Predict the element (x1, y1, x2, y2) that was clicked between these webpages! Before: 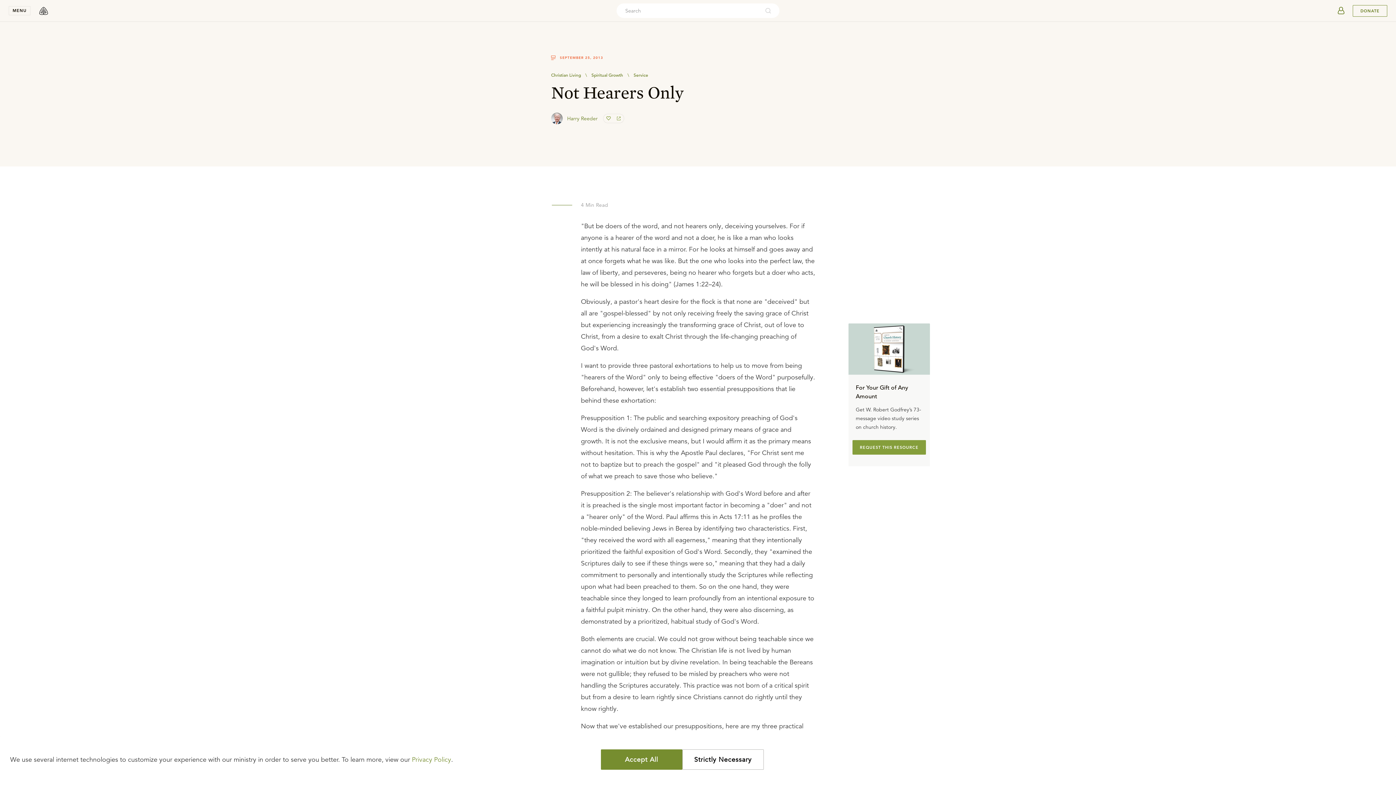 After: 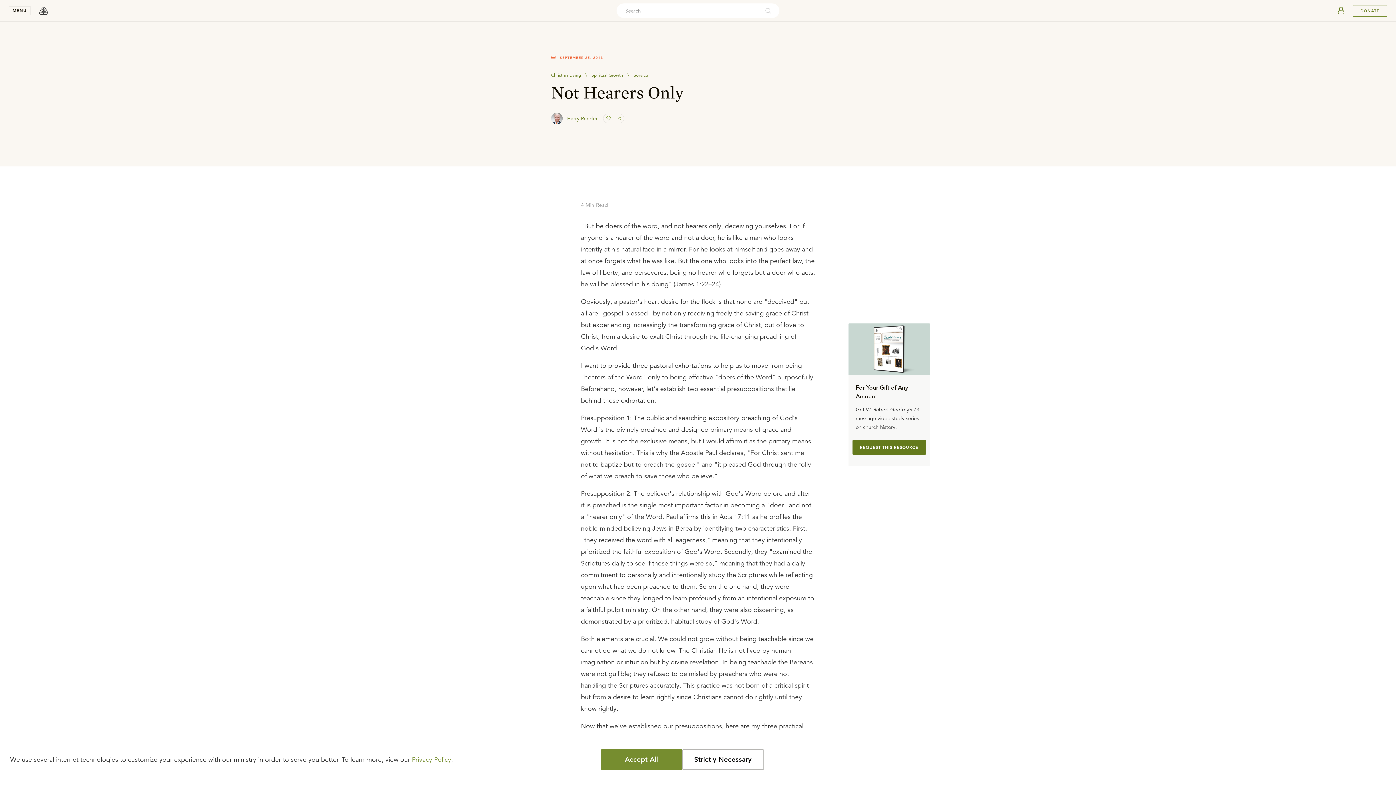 Action: label: REQUEST THIS RESOURCE  bbox: (852, 440, 926, 455)